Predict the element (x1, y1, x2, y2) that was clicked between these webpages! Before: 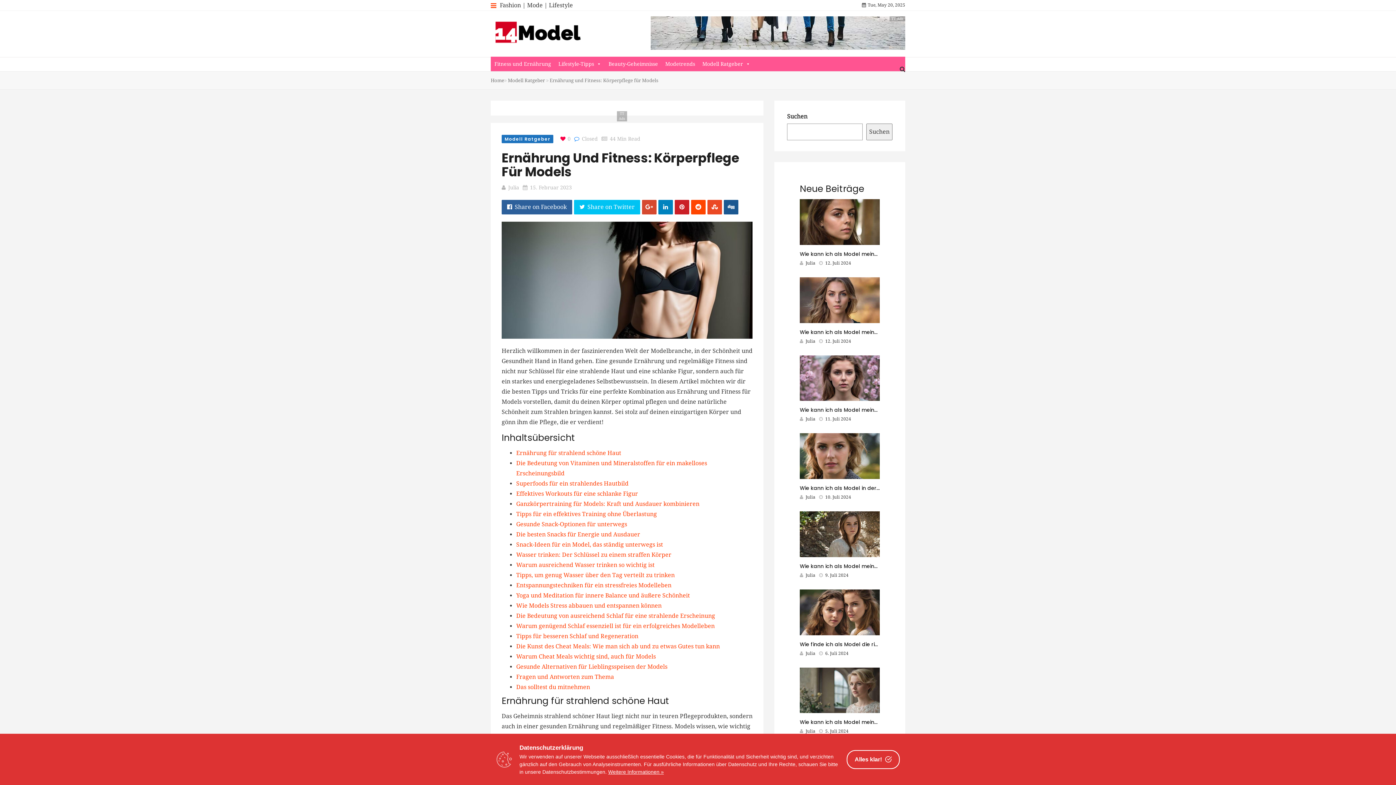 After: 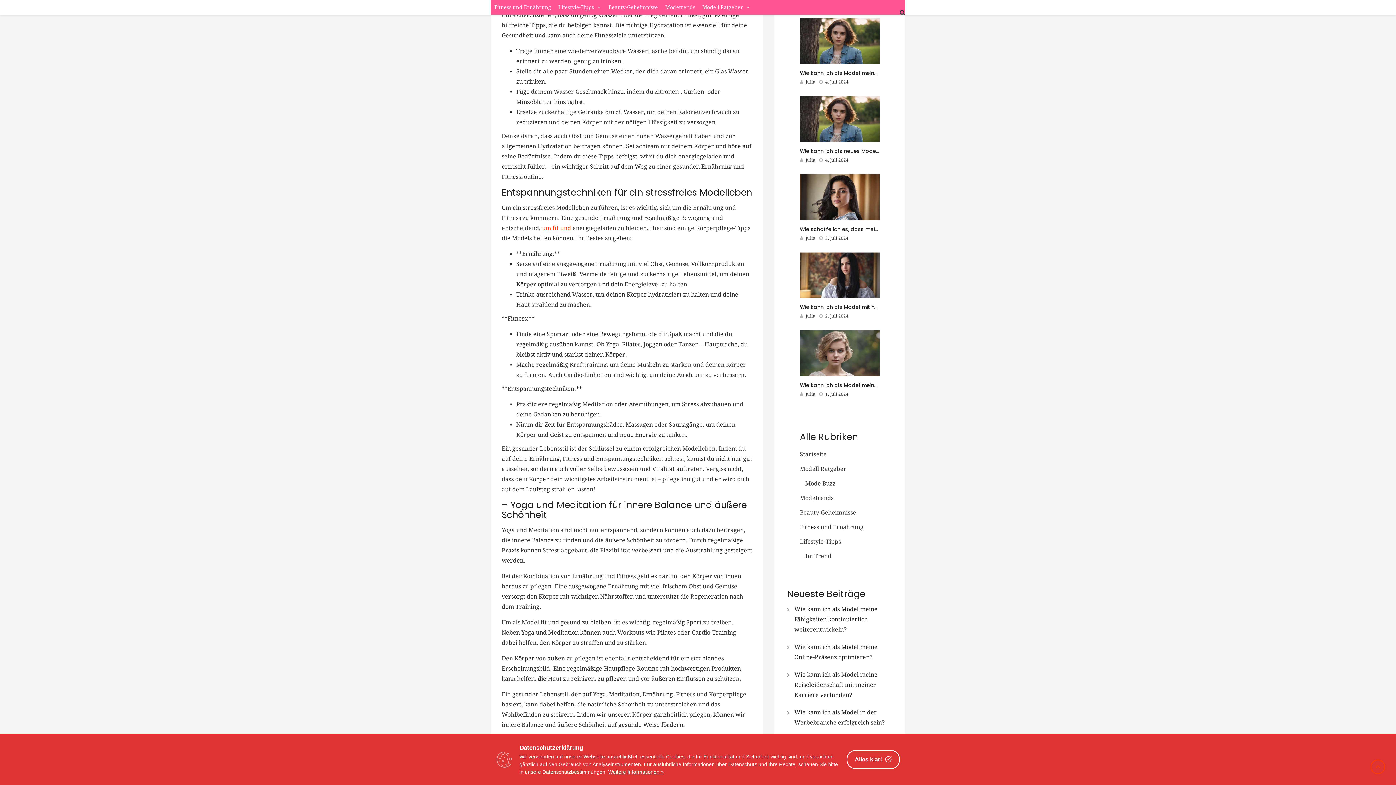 Action: label: Tipps, ‍um genug Wasser ‌über den Tag verteilt zu ⁢trinken bbox: (516, 572, 674, 578)